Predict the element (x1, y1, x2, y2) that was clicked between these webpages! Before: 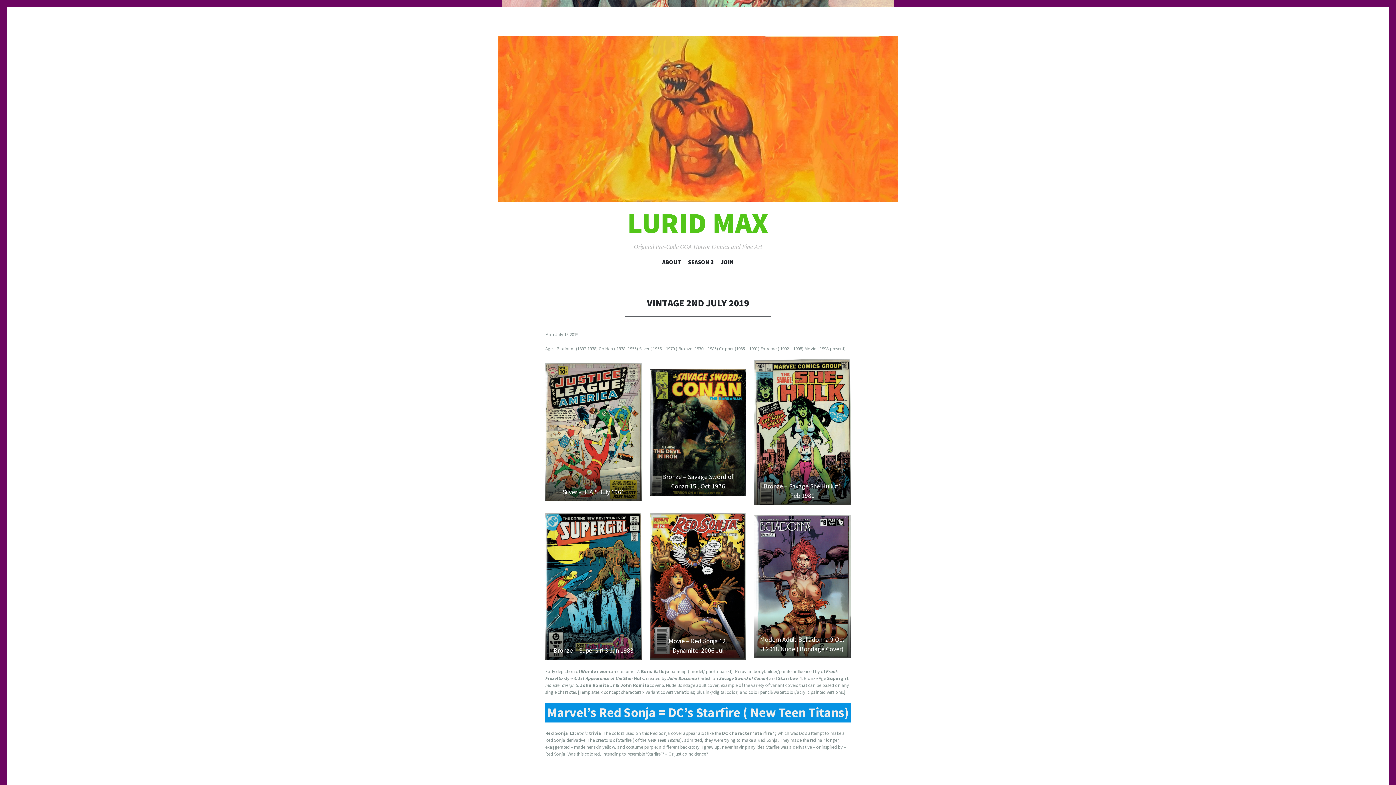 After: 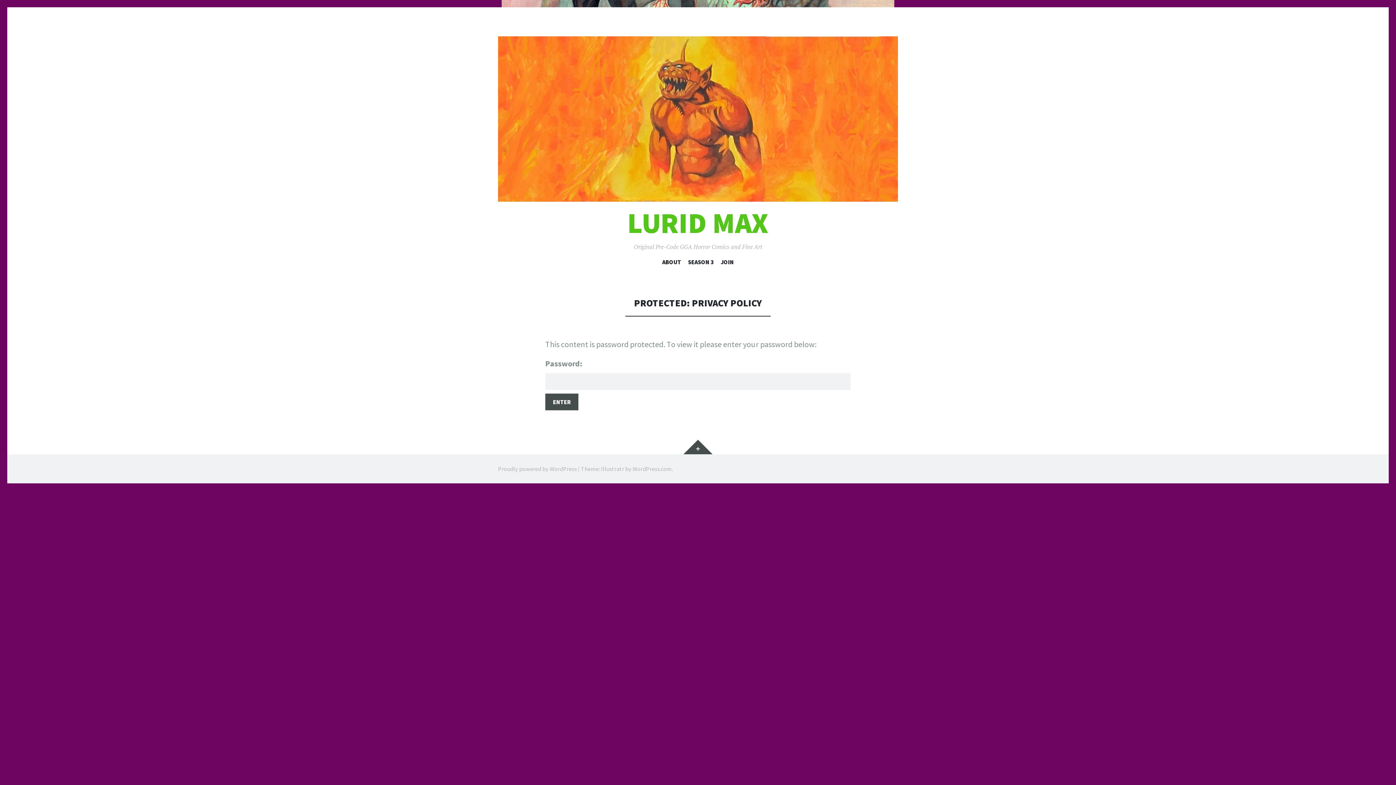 Action: label: LURID MAX bbox: (627, 207, 768, 238)